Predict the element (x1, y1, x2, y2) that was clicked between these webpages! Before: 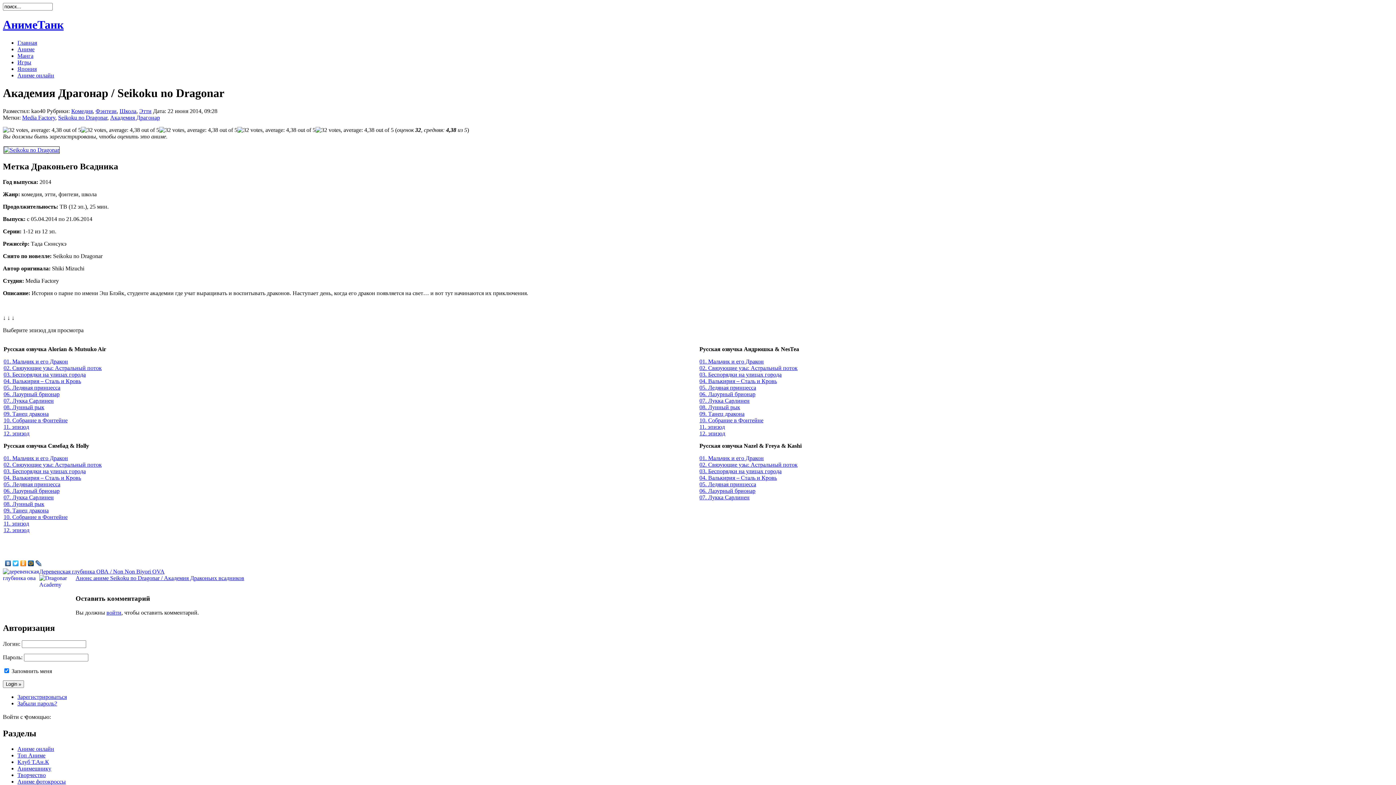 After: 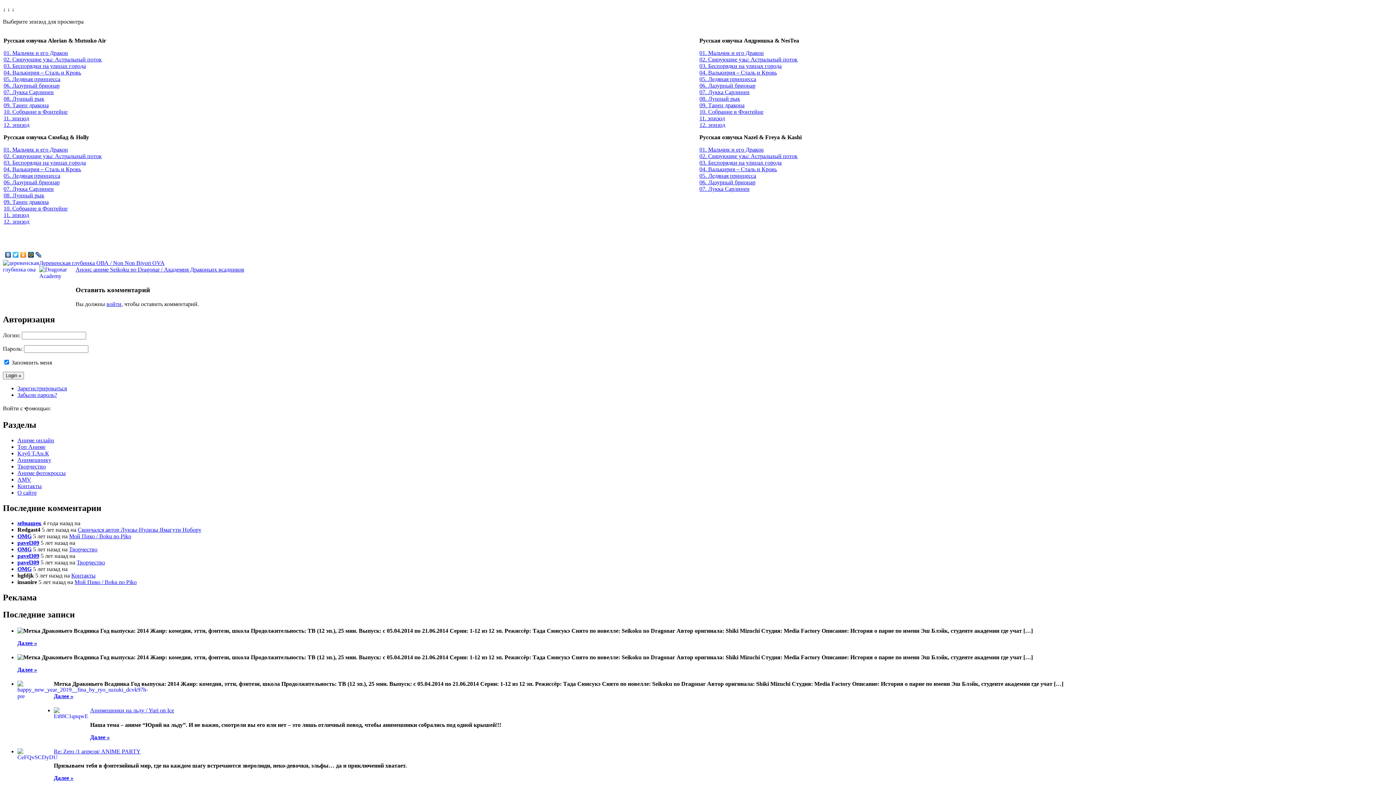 Action: bbox: (699, 468, 781, 474) label: 03. Беспорядки на улицах города